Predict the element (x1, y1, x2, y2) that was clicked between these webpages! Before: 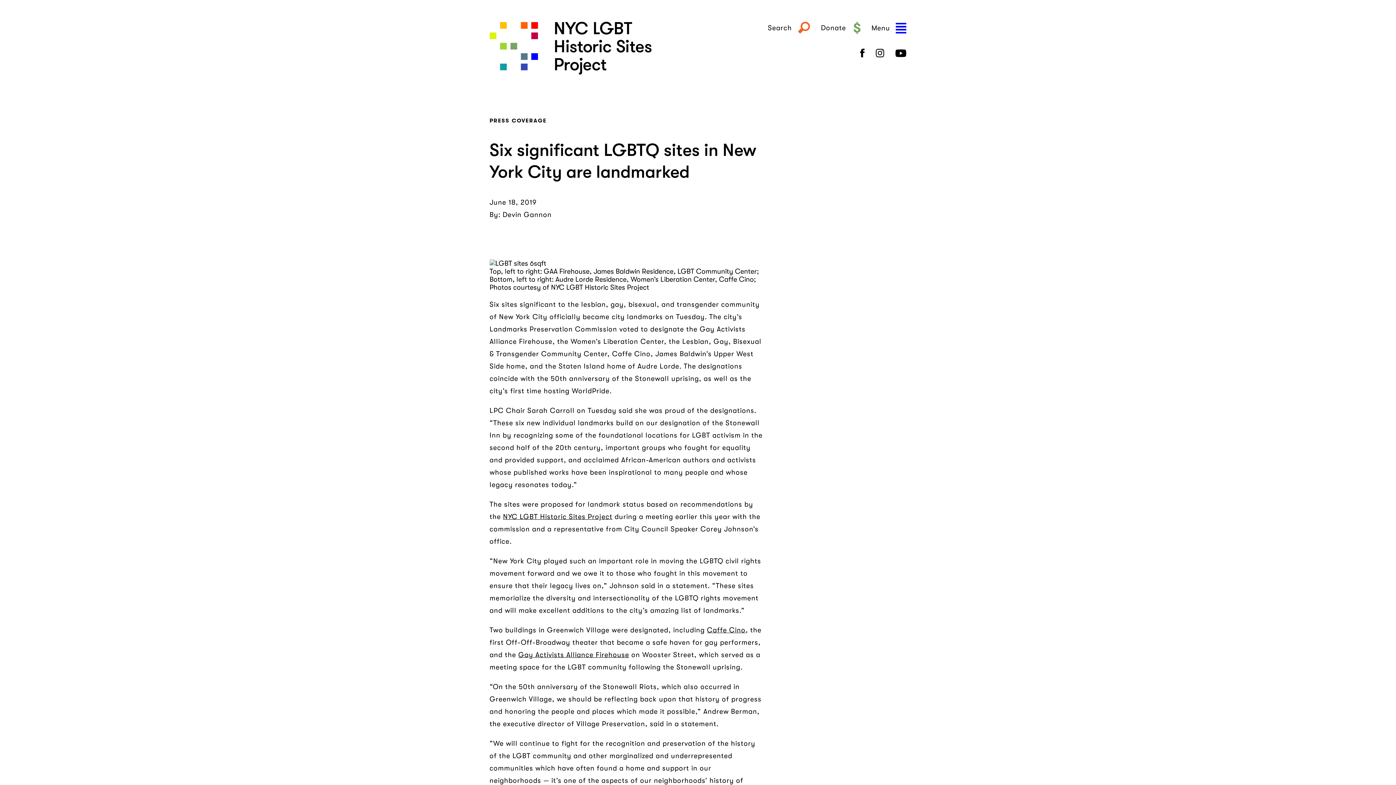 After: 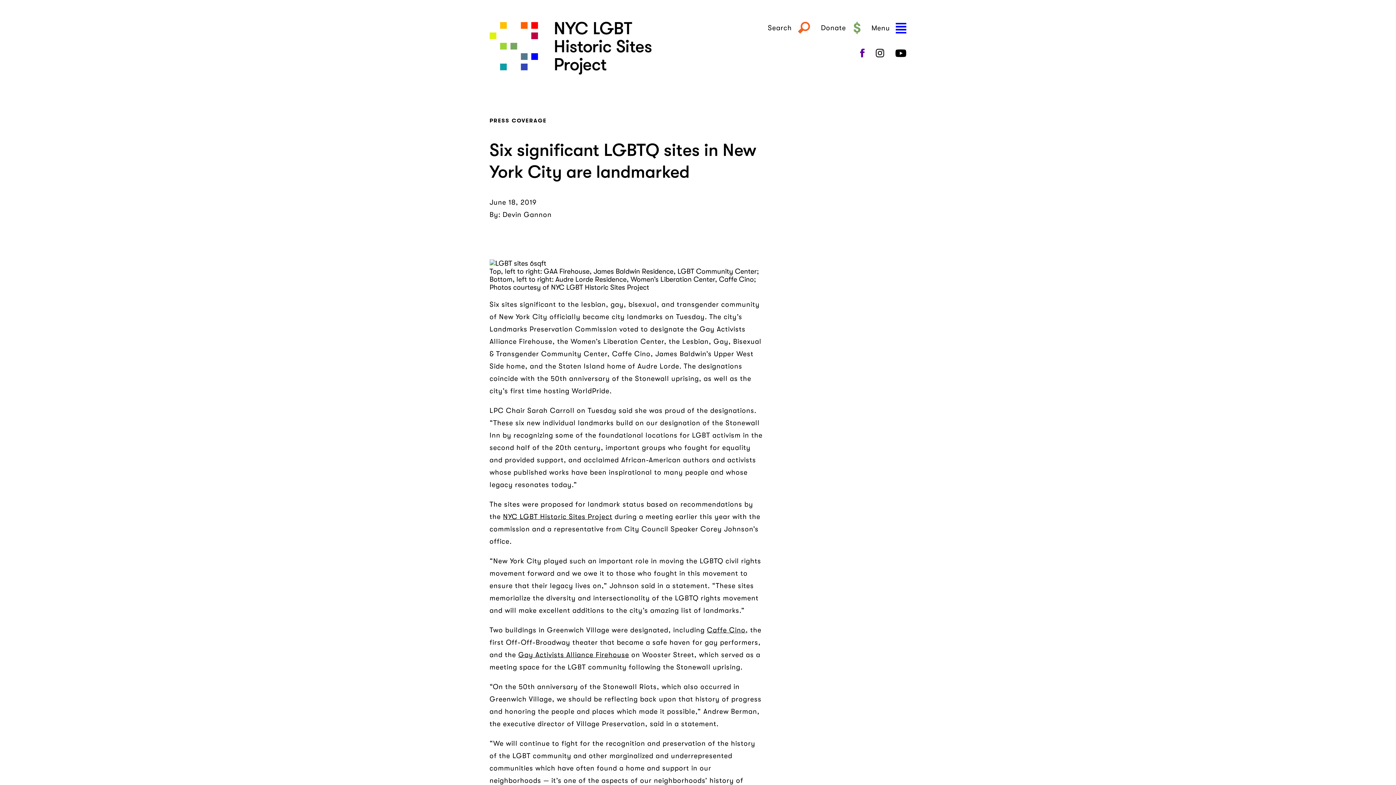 Action: bbox: (860, 48, 865, 57) label: Follow us on Facebook